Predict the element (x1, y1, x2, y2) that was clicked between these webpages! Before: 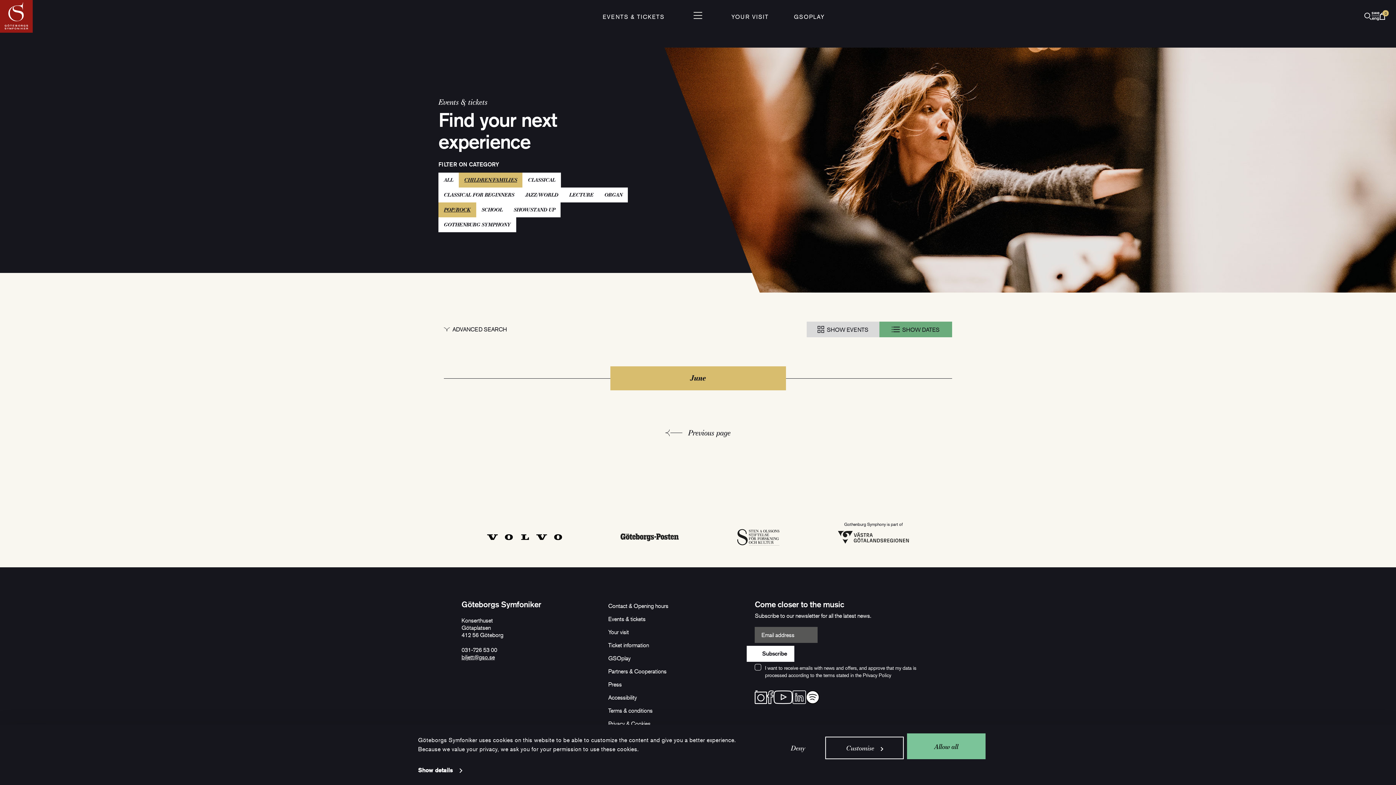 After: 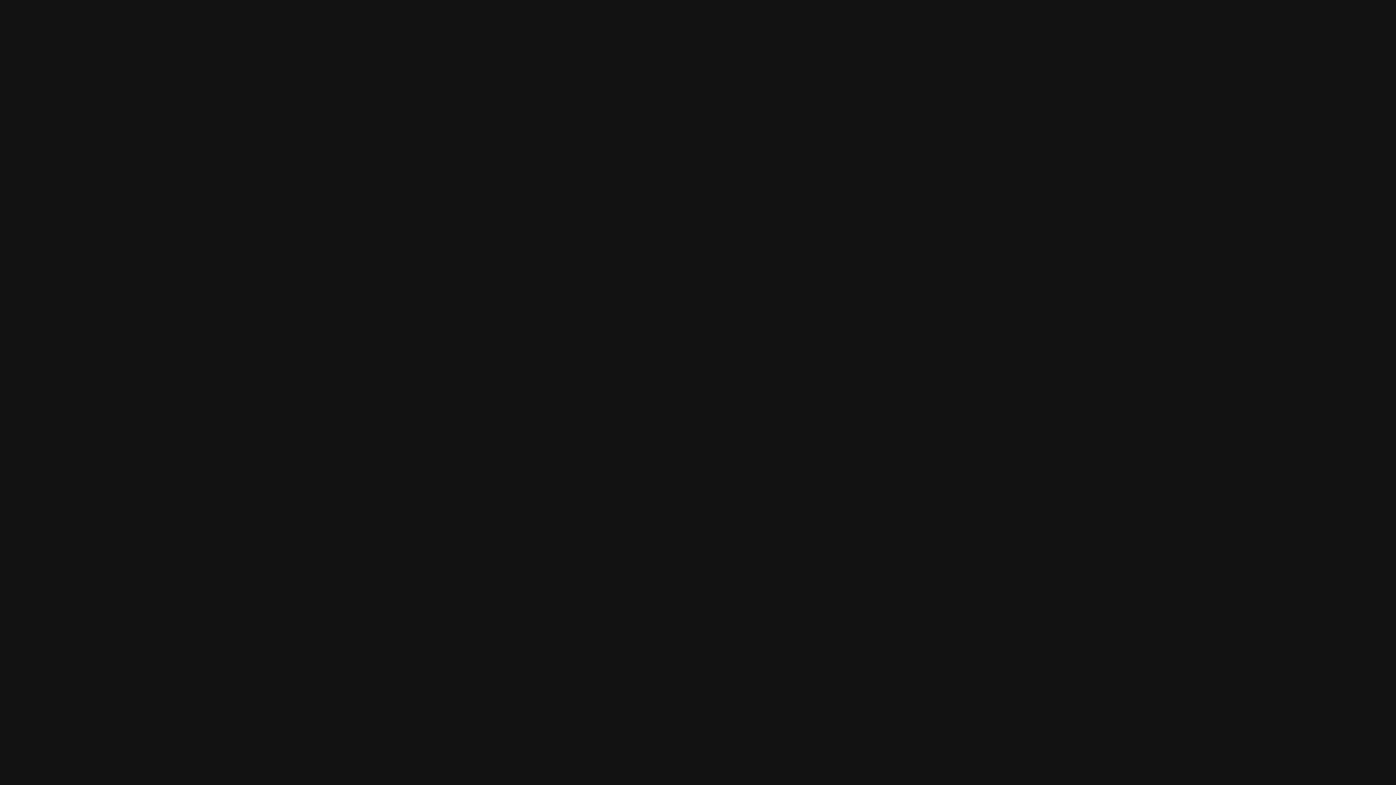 Action: bbox: (806, 690, 819, 704)